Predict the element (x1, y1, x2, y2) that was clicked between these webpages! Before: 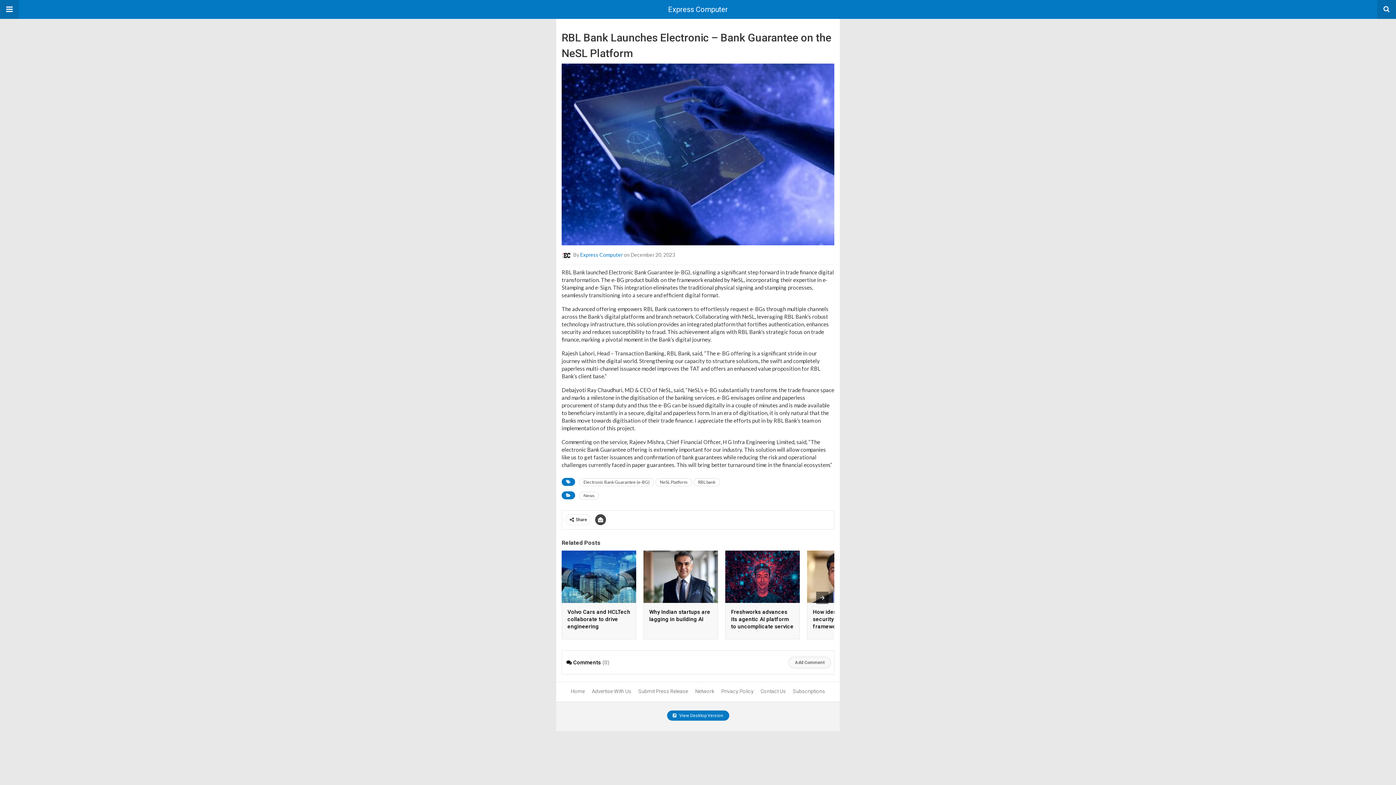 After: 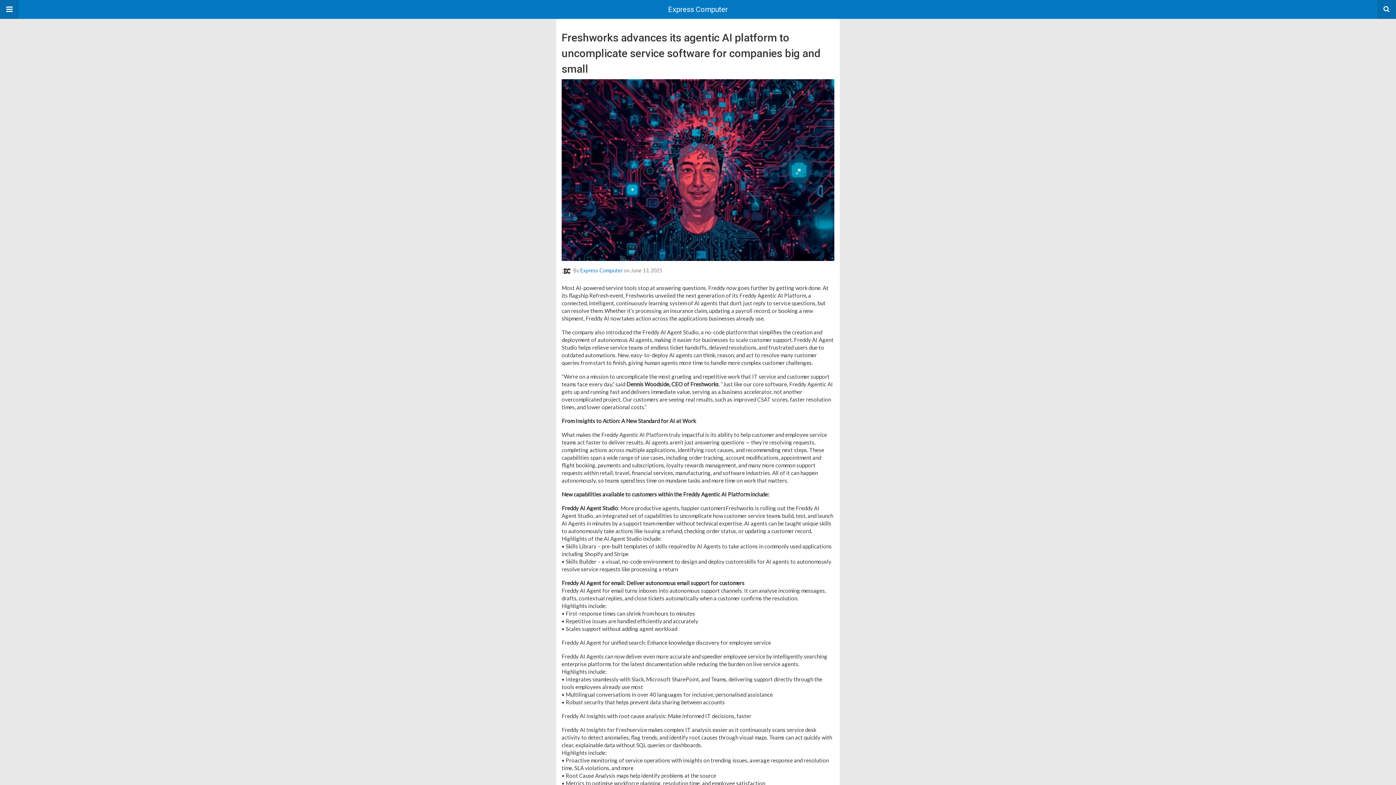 Action: bbox: (725, 550, 800, 603)